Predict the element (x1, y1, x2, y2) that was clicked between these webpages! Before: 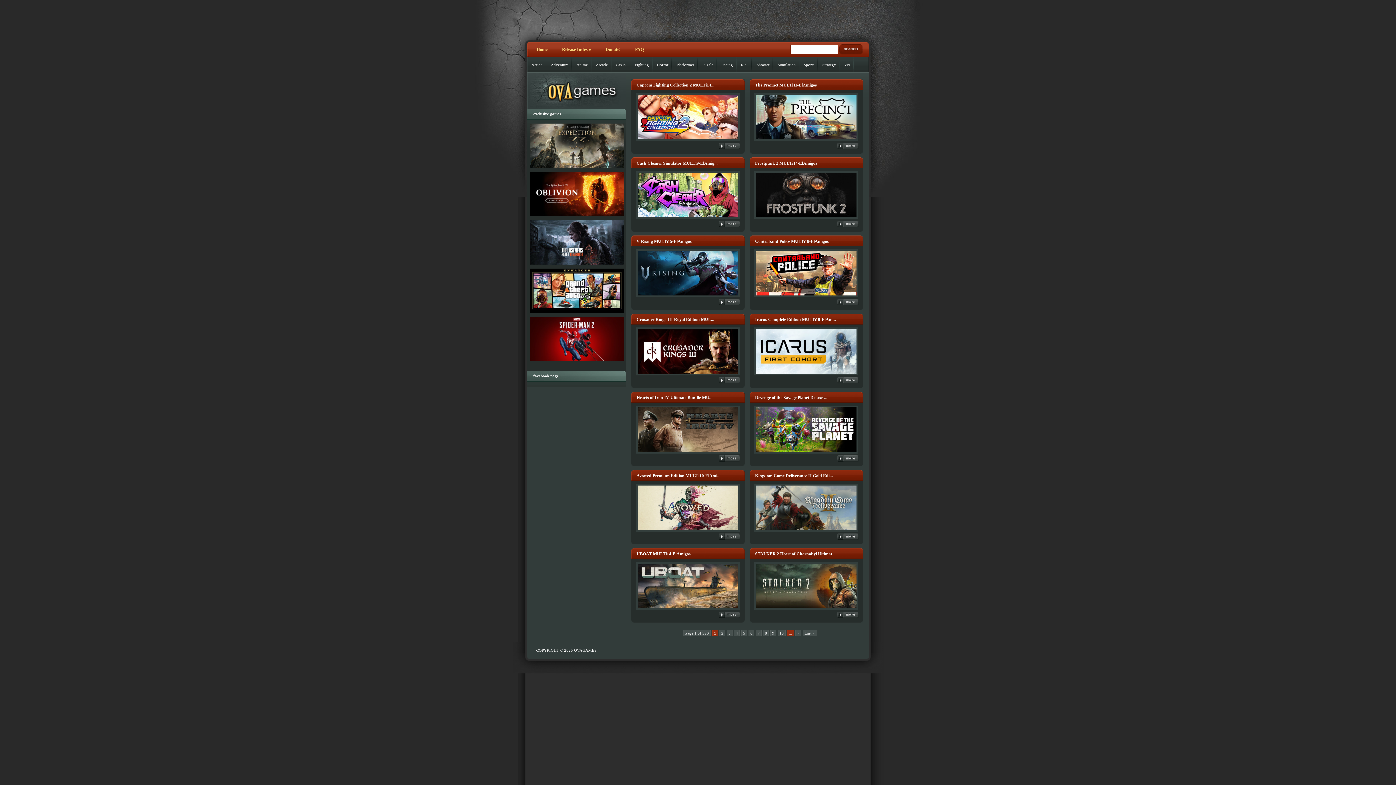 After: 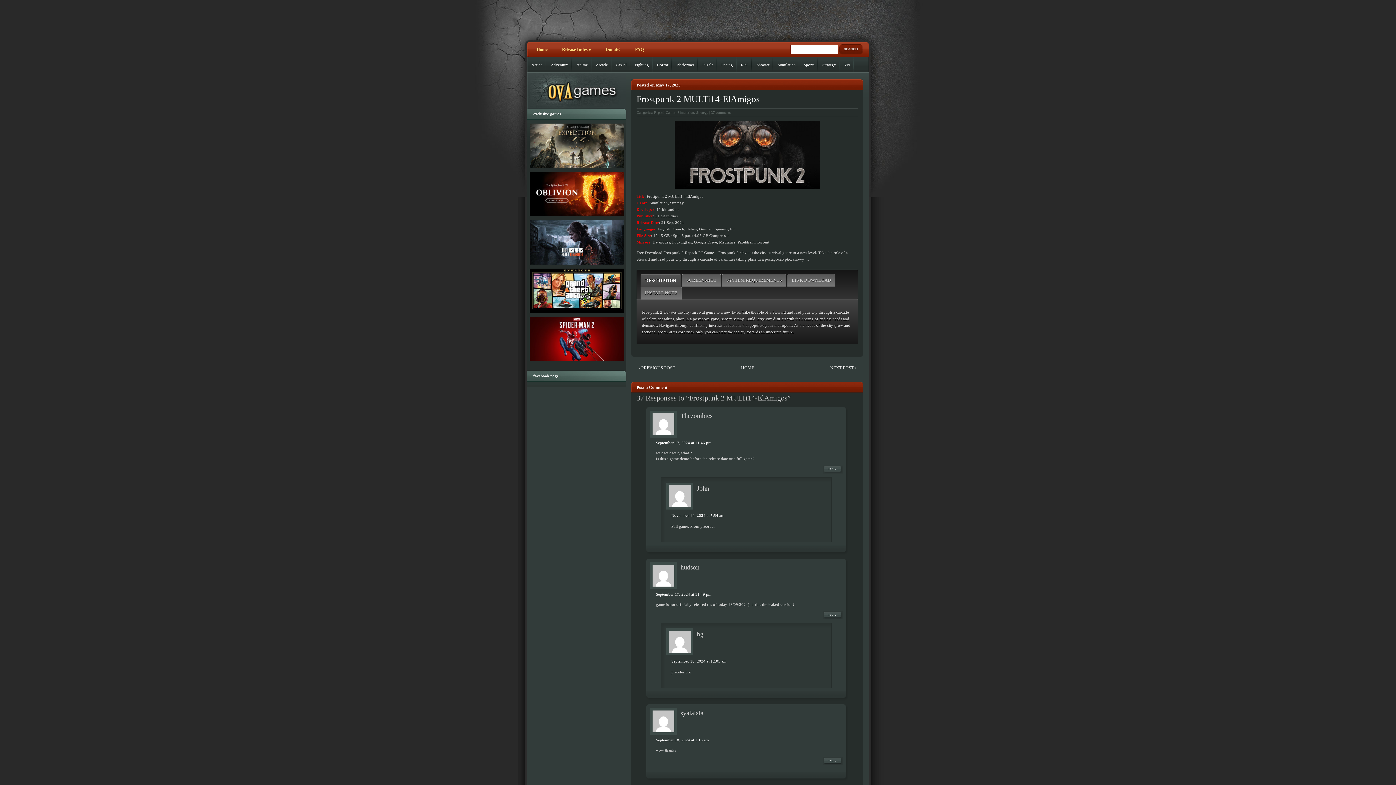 Action: bbox: (754, 217, 858, 221)